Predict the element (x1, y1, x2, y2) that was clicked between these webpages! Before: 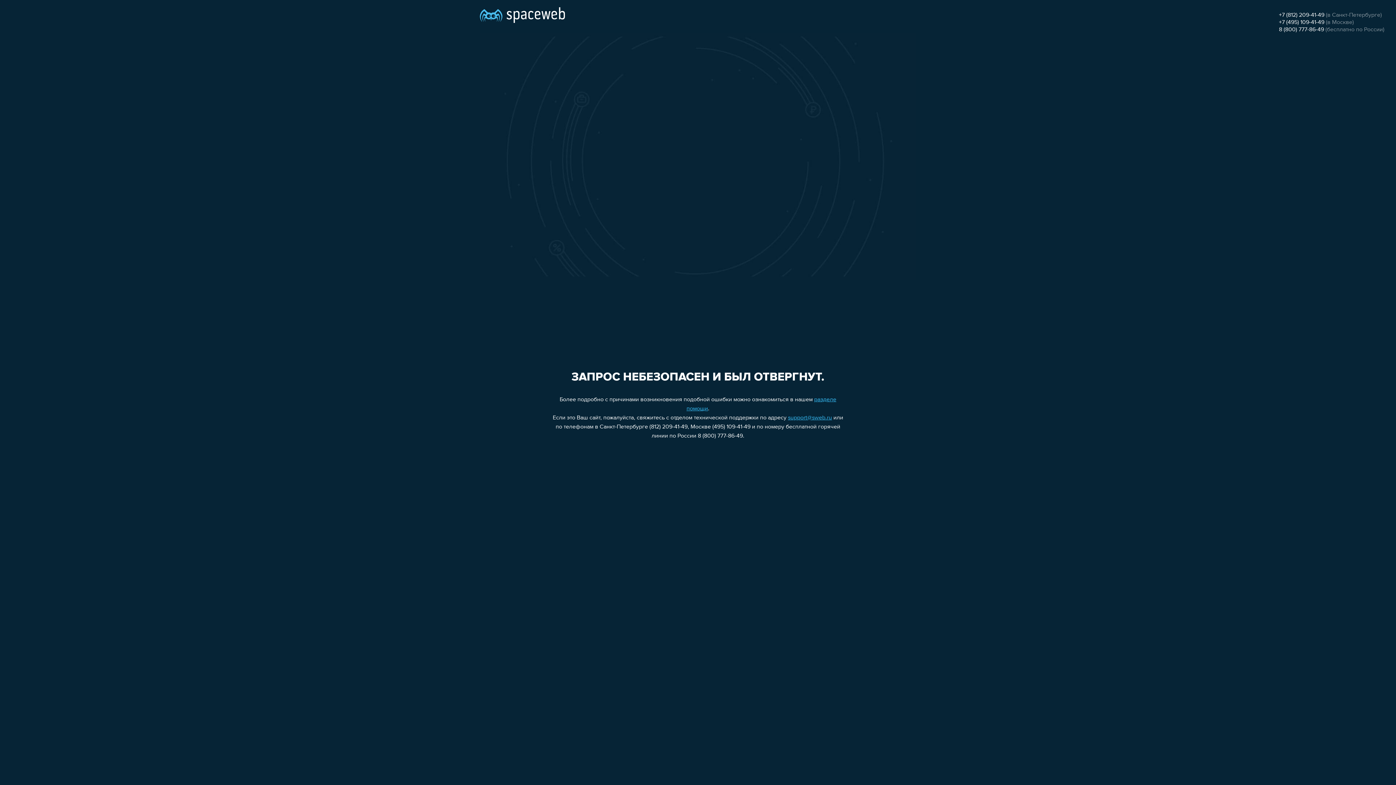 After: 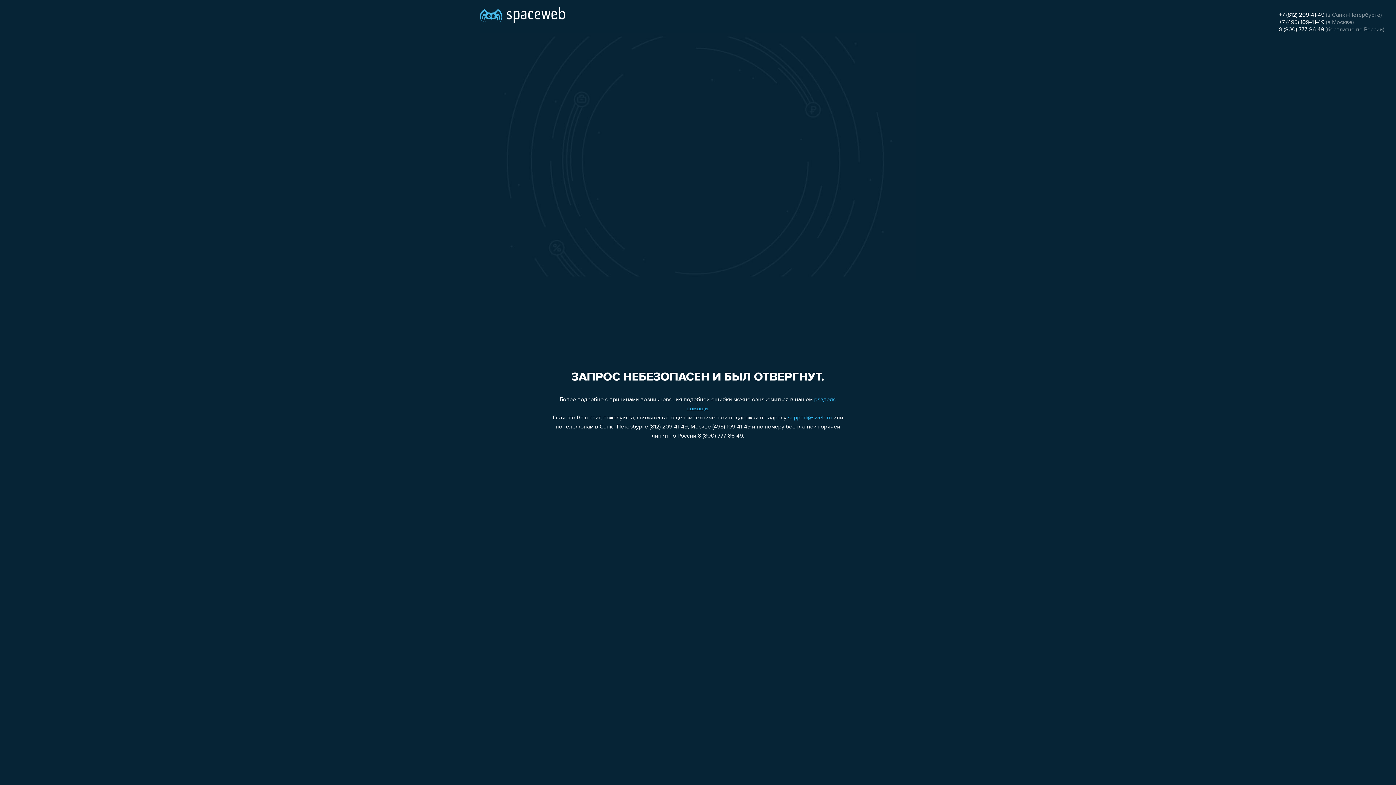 Action: bbox: (1279, 19, 1324, 25) label: +7 (495) 109-41-49